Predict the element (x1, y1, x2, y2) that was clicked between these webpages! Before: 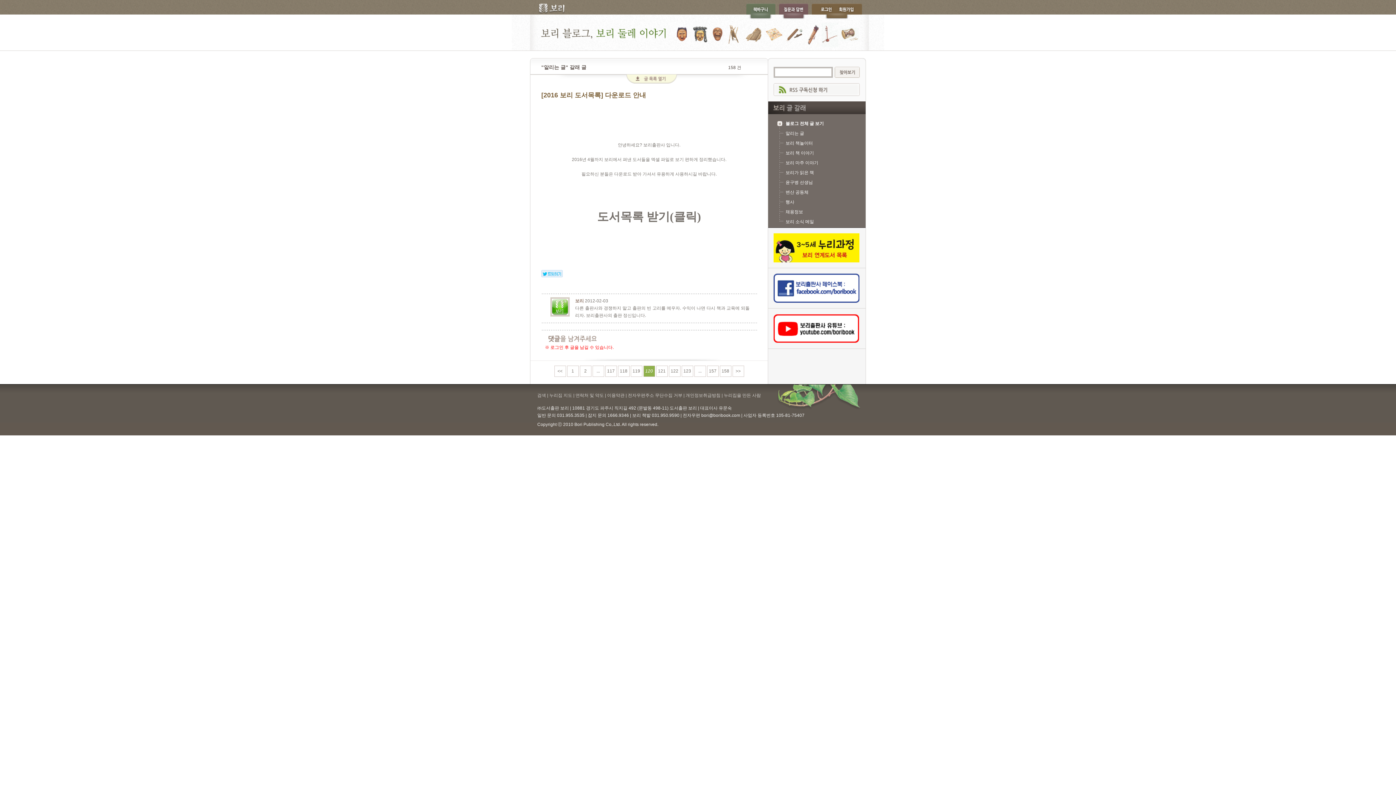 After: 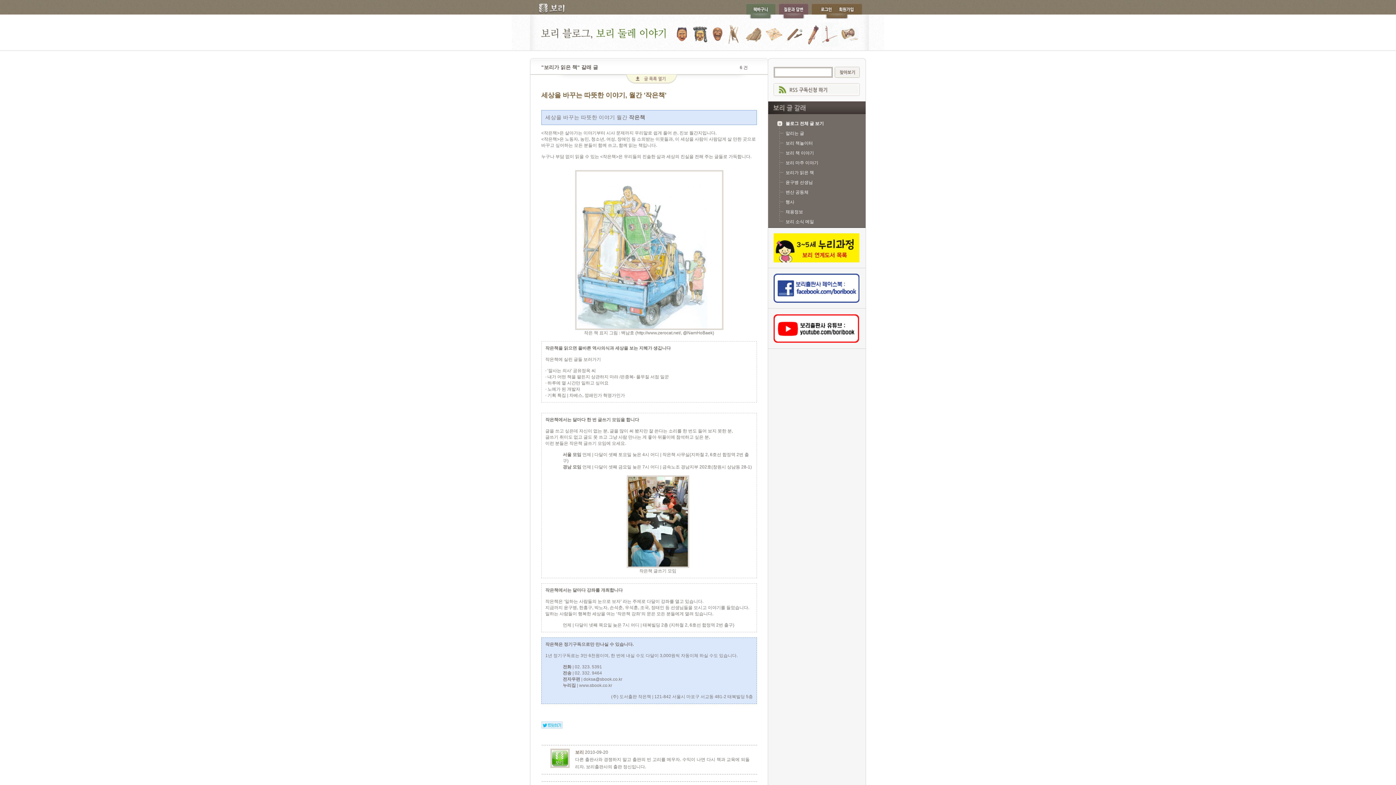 Action: bbox: (785, 170, 814, 175) label: 보리가 읽은 책